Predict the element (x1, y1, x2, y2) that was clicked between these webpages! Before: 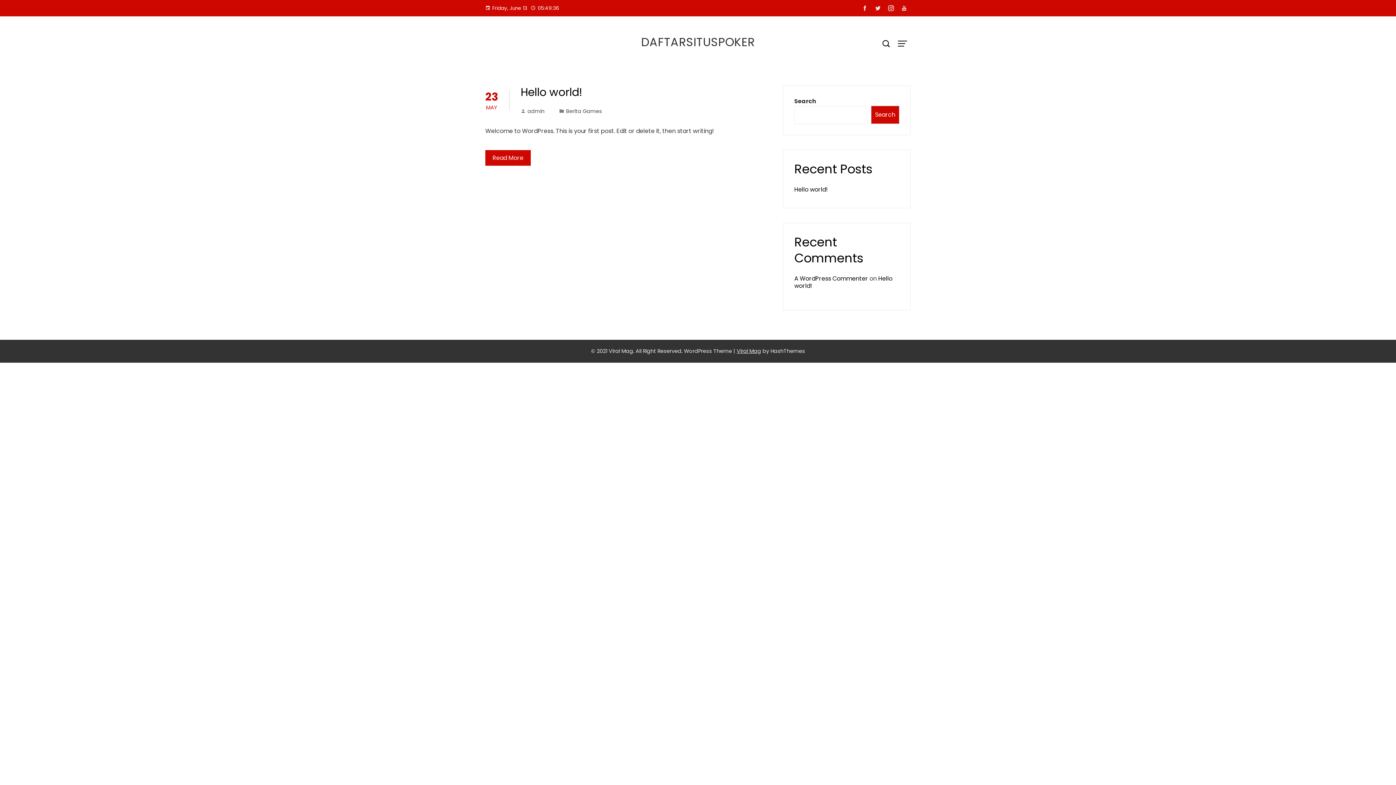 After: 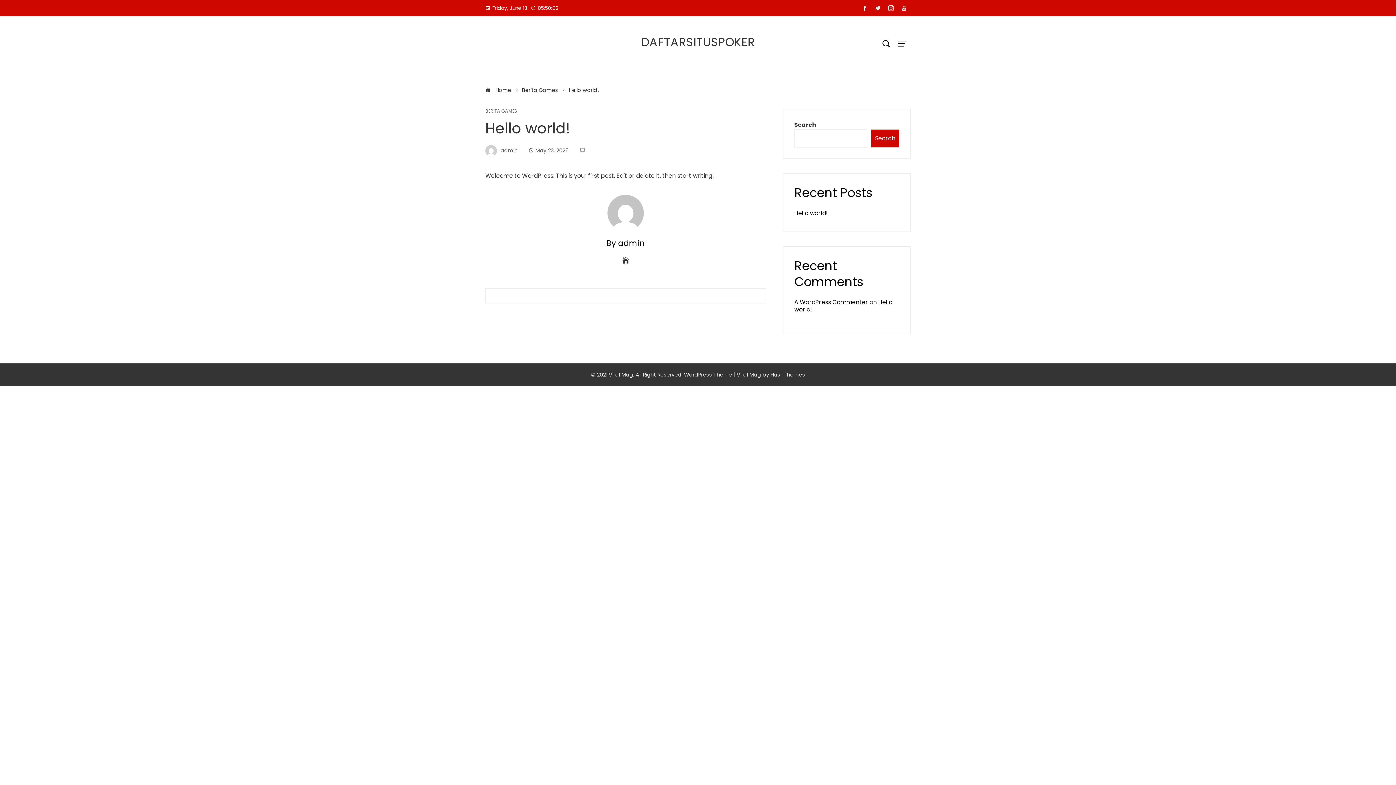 Action: label: Read More bbox: (485, 150, 530, 165)